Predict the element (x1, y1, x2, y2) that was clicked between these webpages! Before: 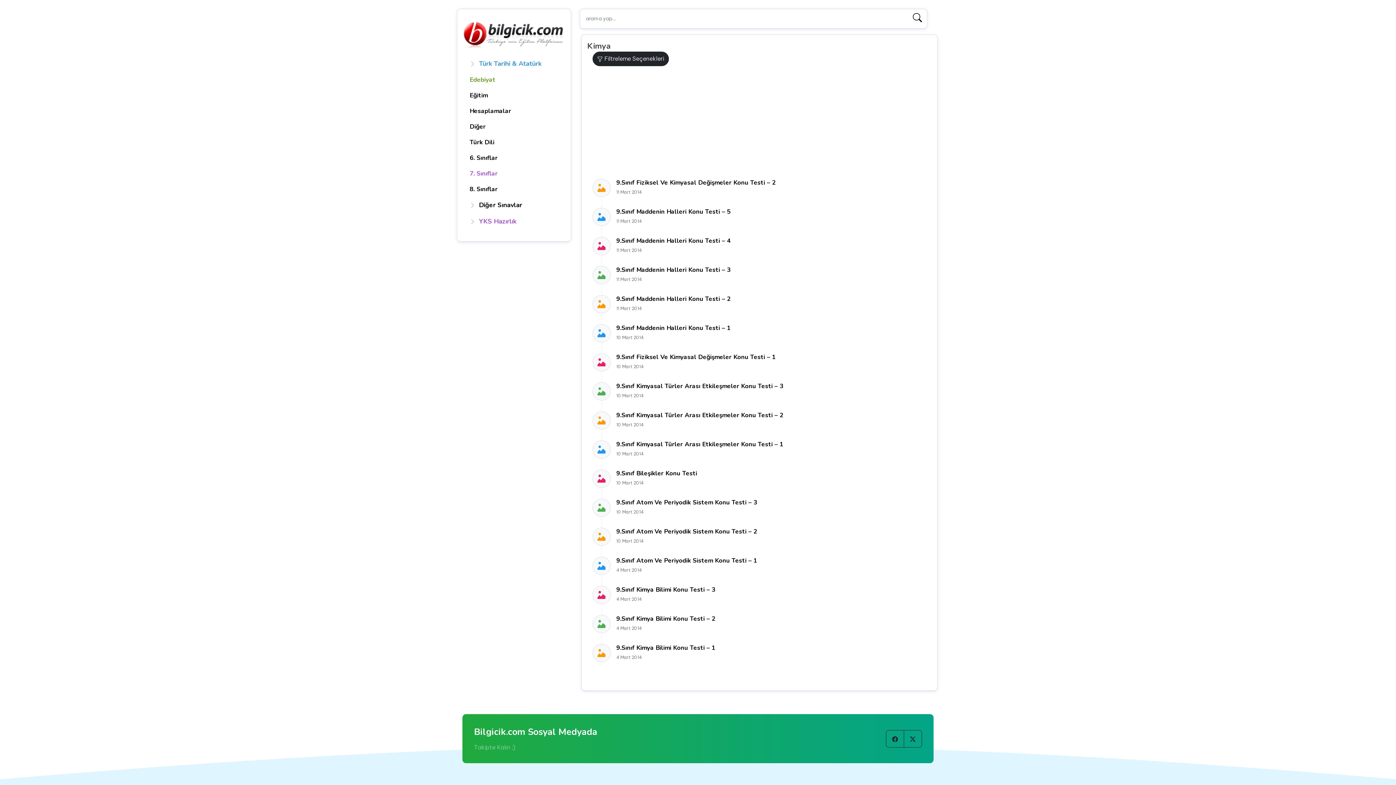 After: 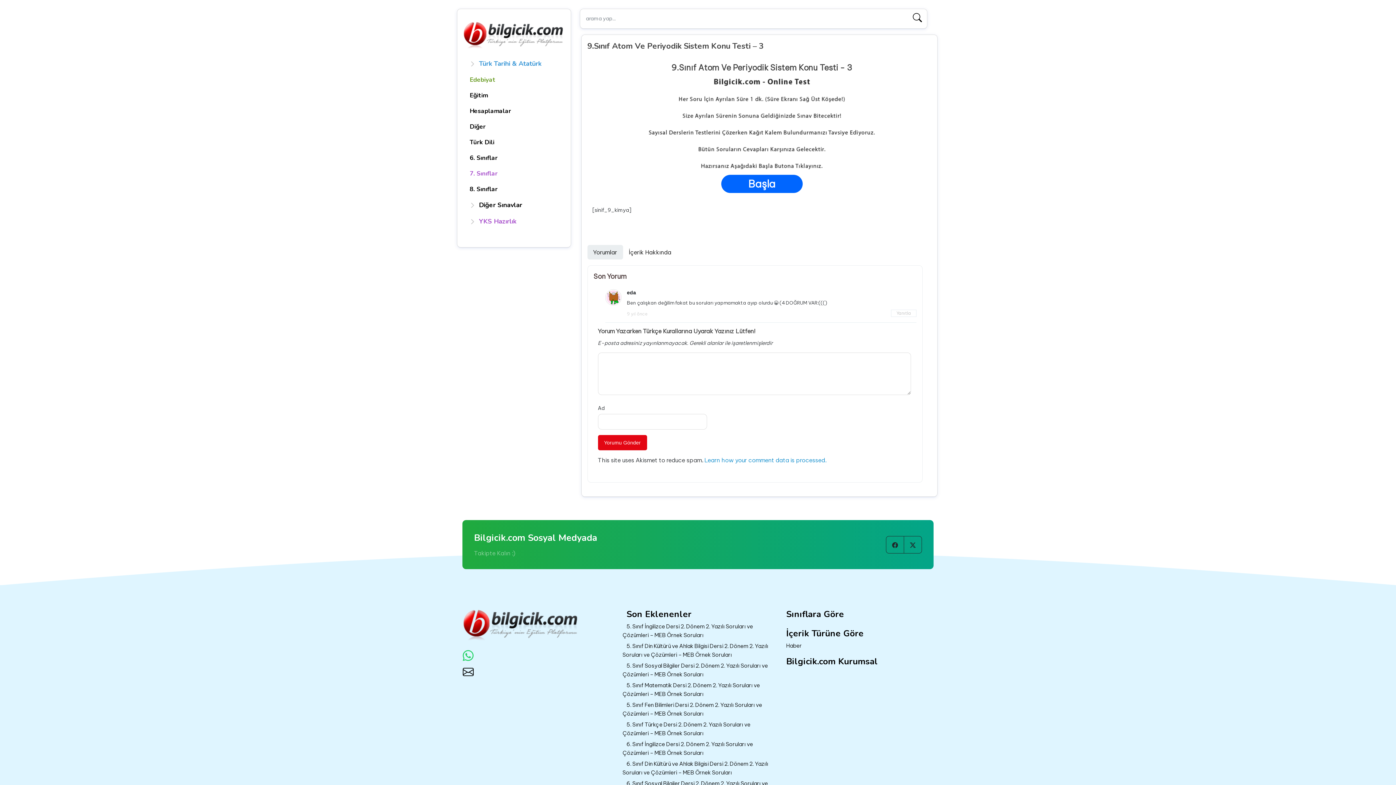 Action: bbox: (616, 498, 757, 506) label: 9.Sınıf Atom Ve Periyodik Sistem Konu Testi – 3